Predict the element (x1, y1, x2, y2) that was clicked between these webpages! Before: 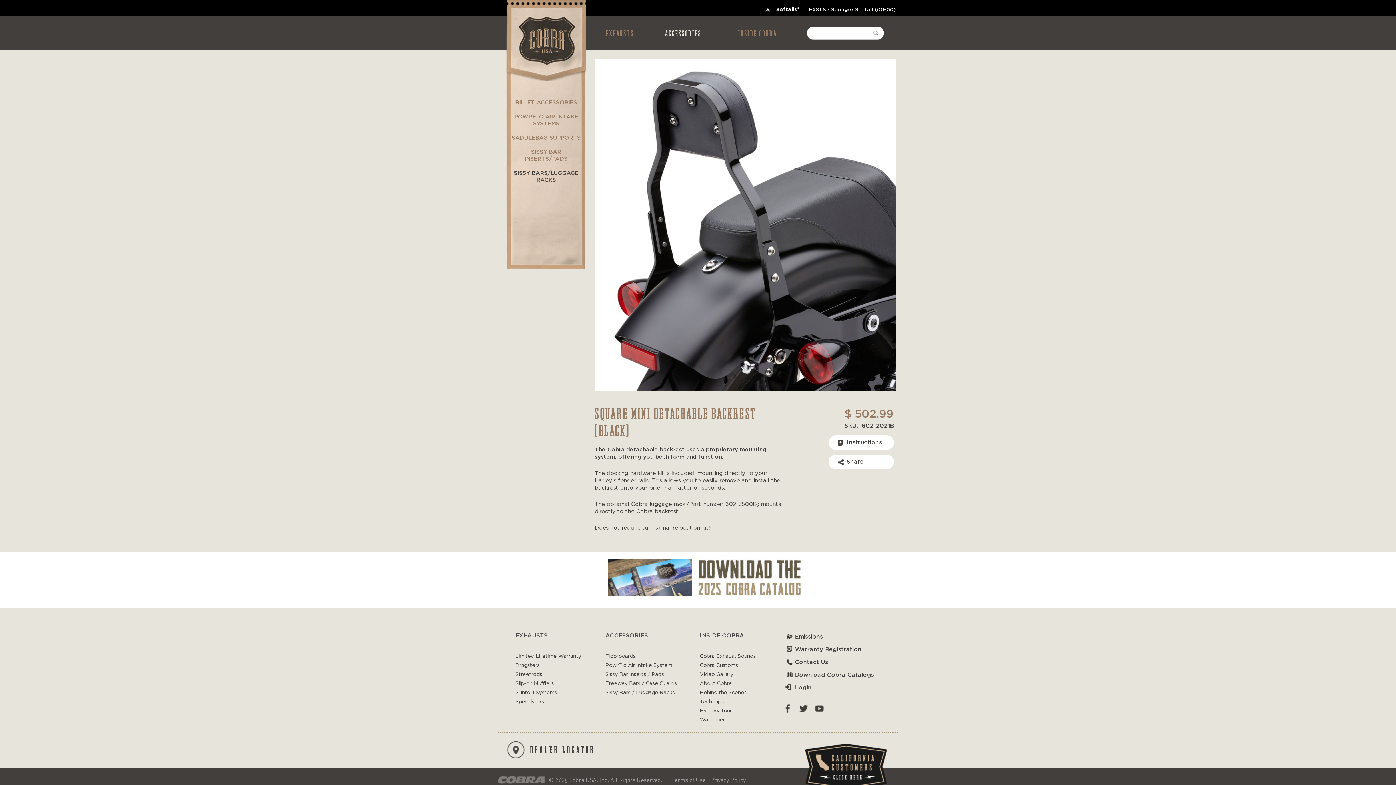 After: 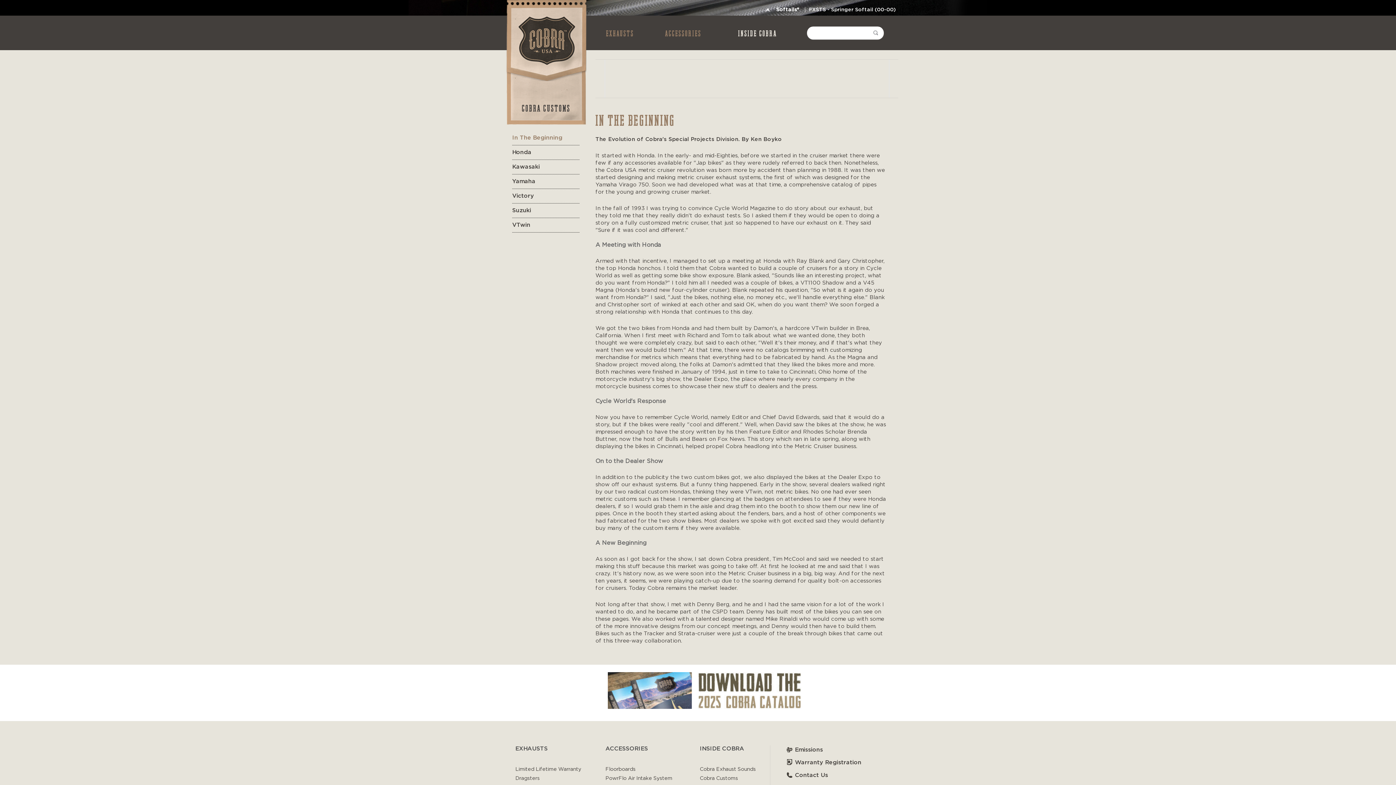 Action: bbox: (699, 658, 738, 668) label: Cobra Customs